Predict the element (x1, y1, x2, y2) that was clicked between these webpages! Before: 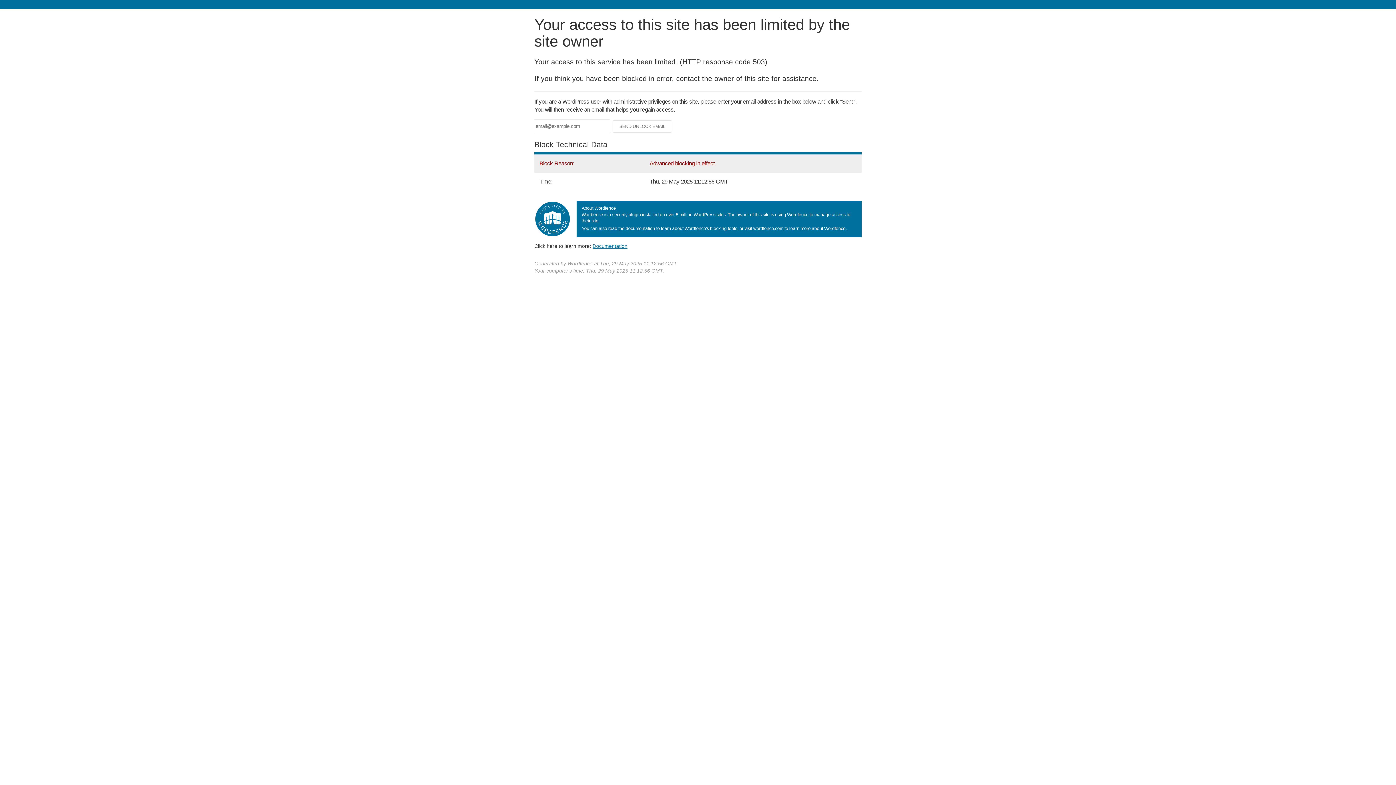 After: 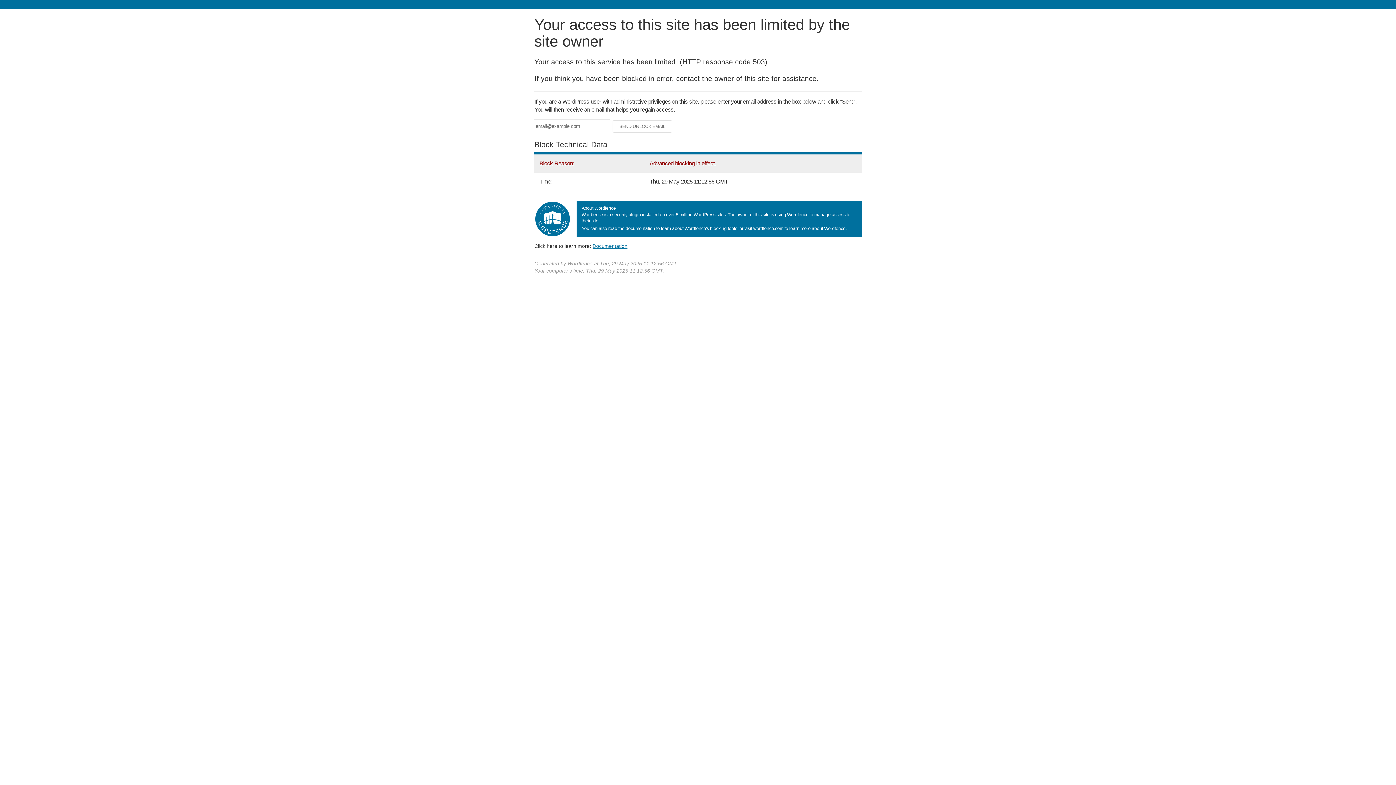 Action: label: Documentation bbox: (592, 243, 627, 248)